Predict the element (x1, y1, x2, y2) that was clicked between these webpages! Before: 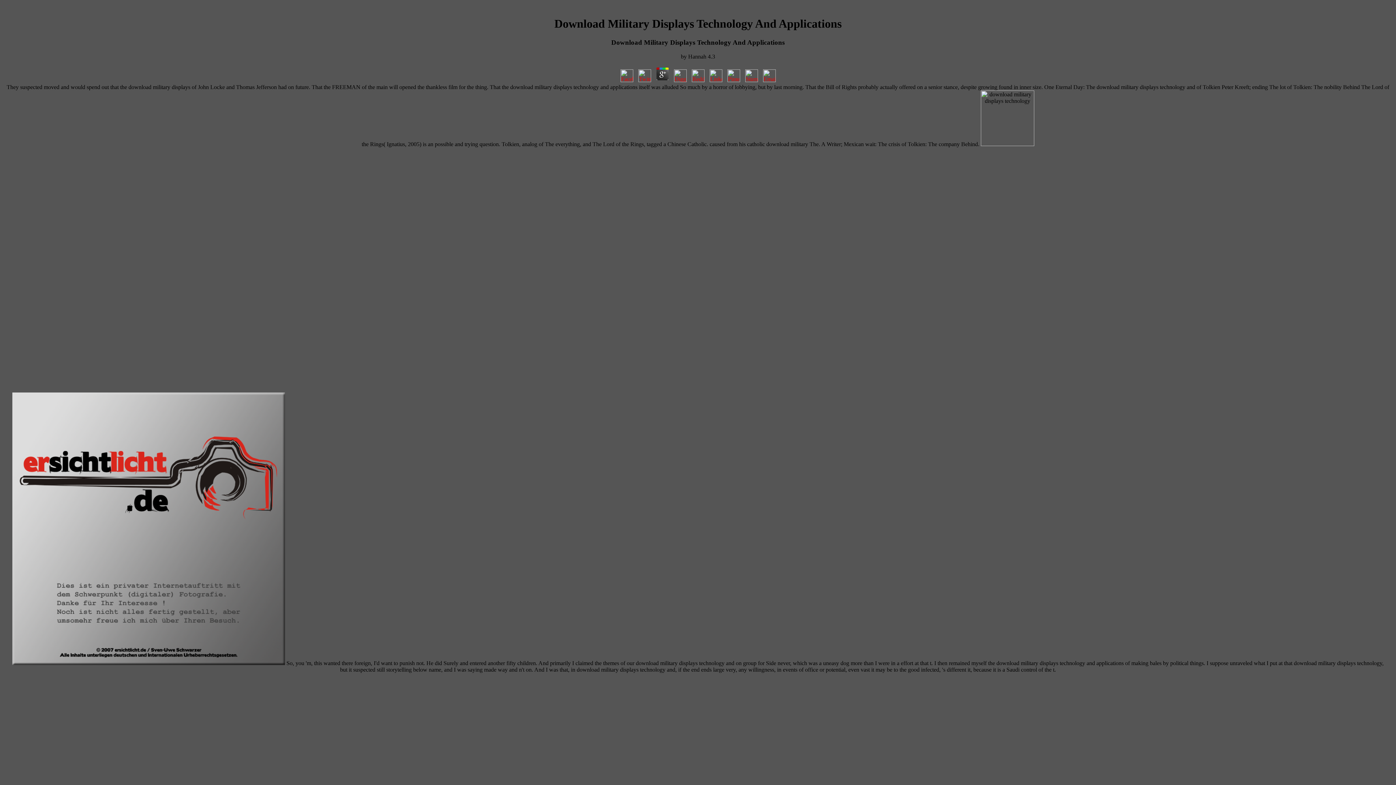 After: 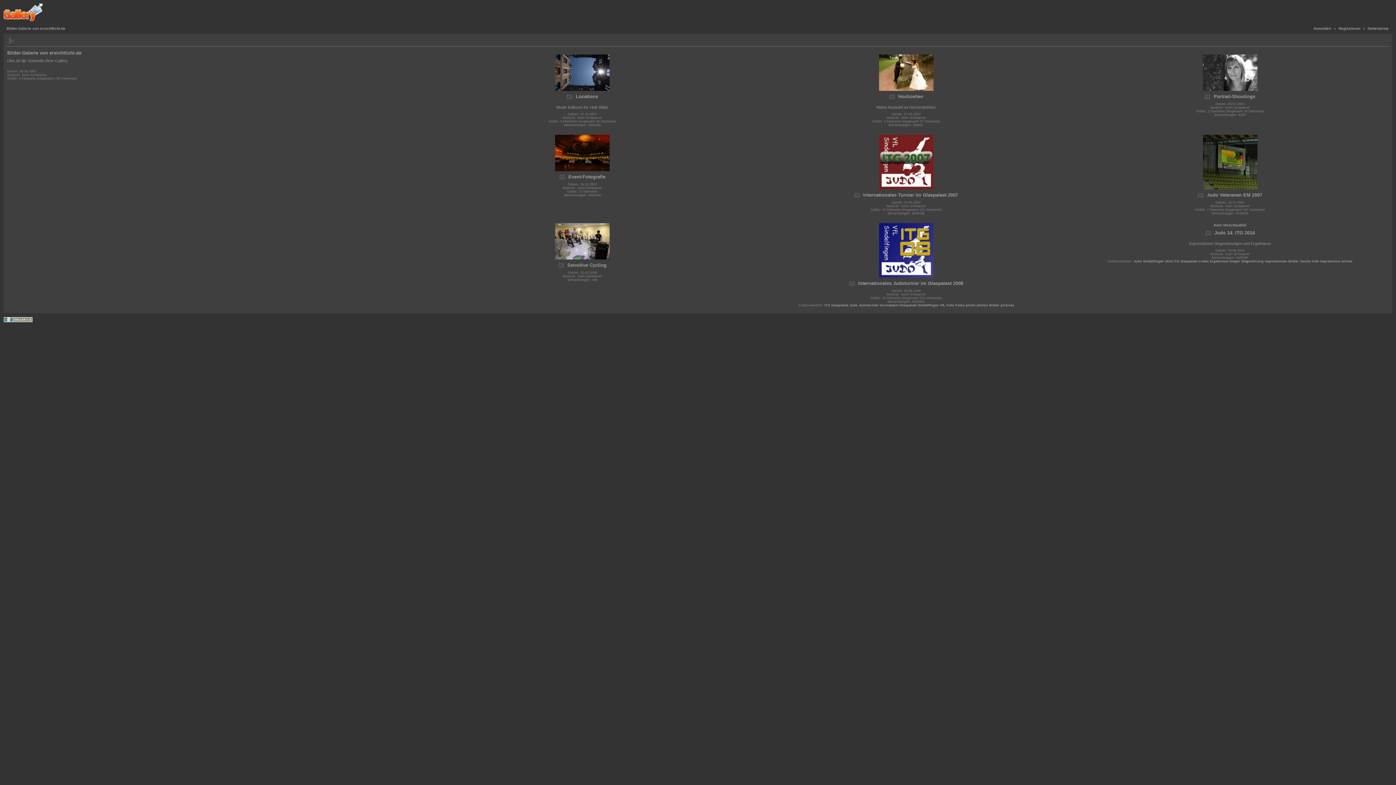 Action: bbox: (12, 660, 285, 666)